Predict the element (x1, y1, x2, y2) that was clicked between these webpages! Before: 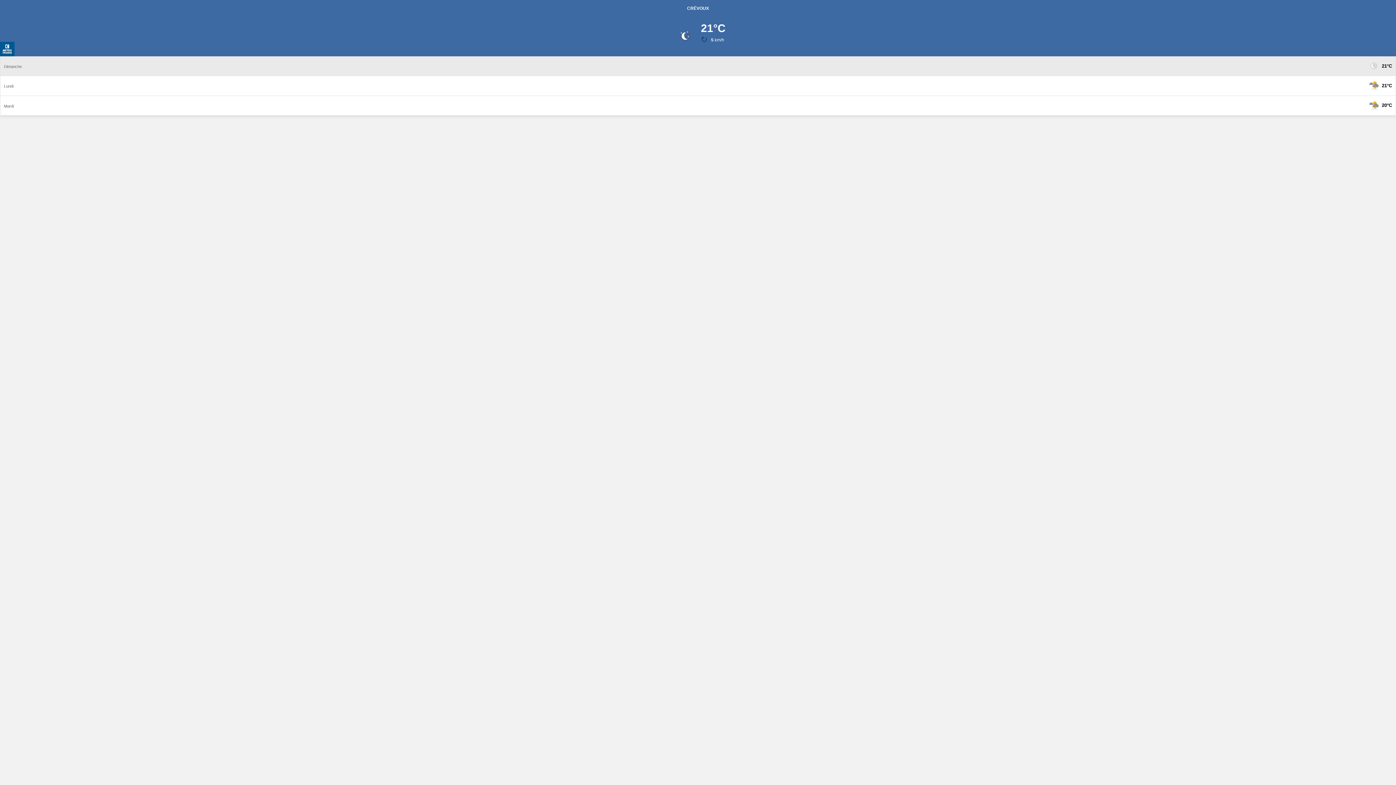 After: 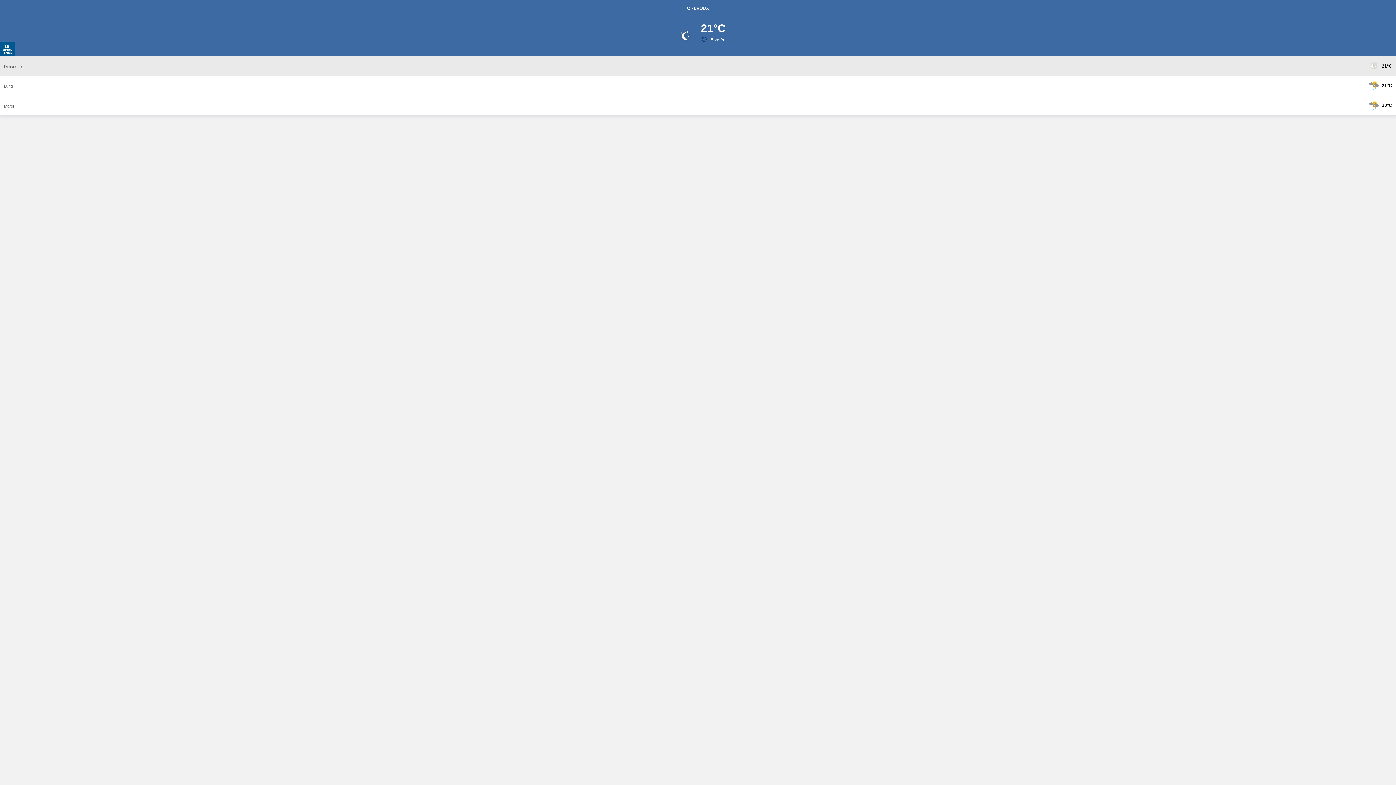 Action: bbox: (0, 0, 1396, 56) label: CRÉVOUX
21°C
 5 km/h